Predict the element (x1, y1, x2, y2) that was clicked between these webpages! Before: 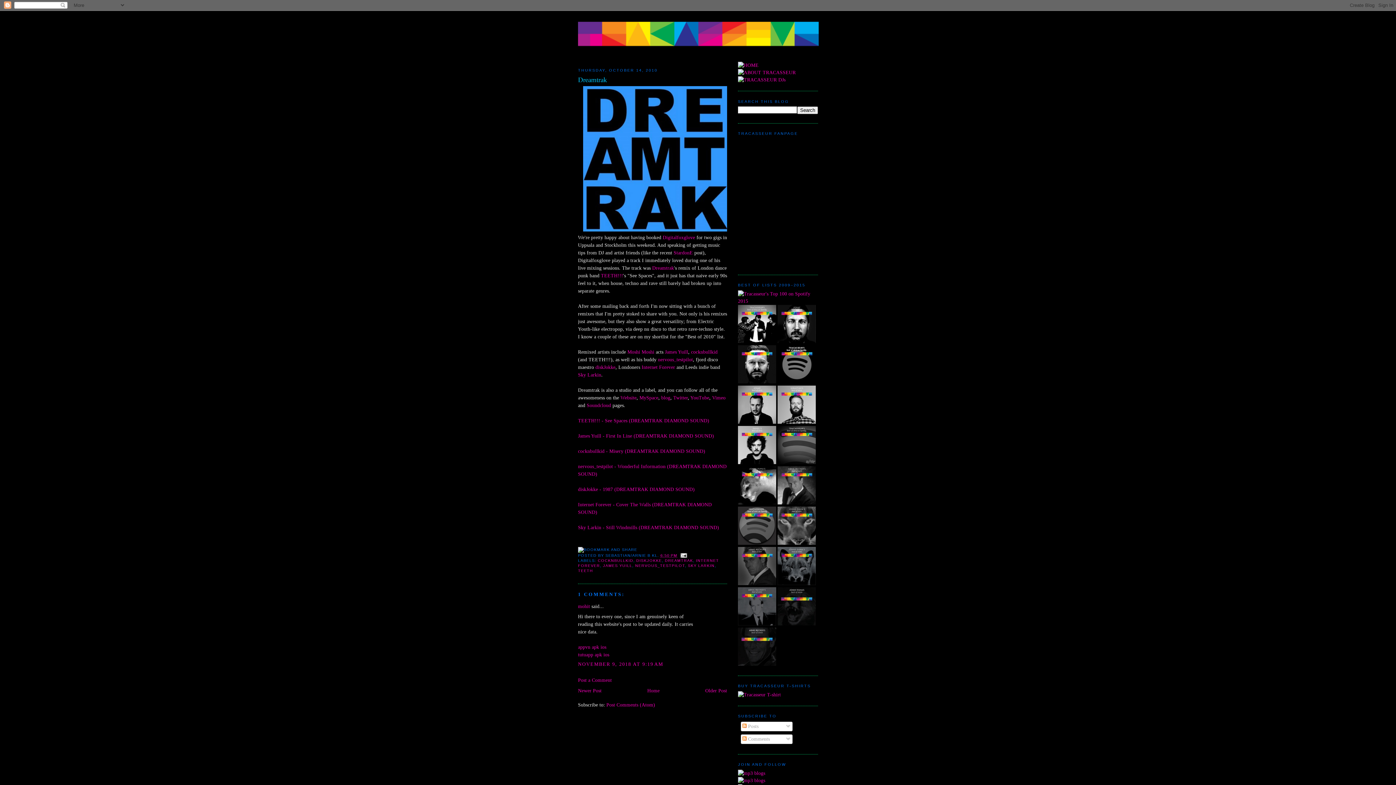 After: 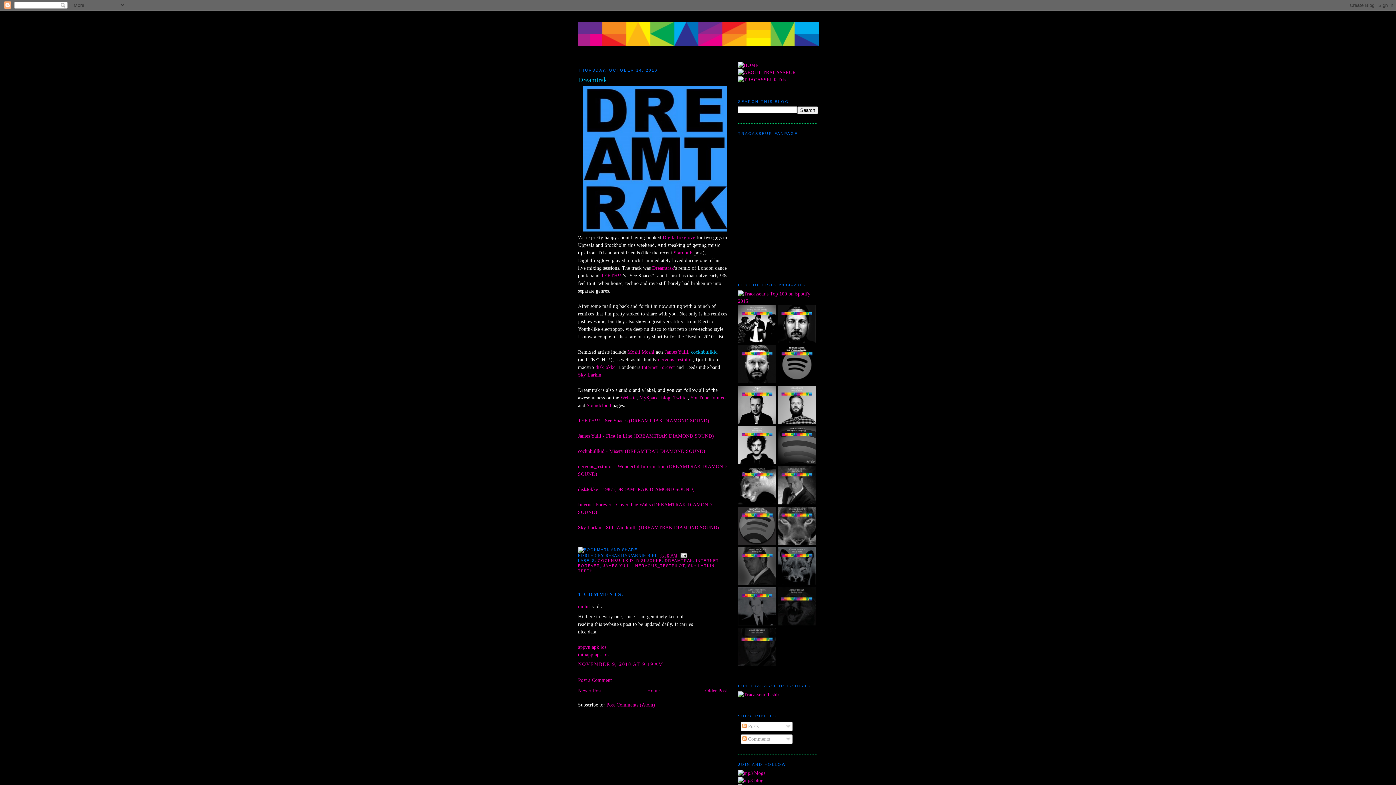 Action: label: cocknbullkid bbox: (691, 349, 717, 354)